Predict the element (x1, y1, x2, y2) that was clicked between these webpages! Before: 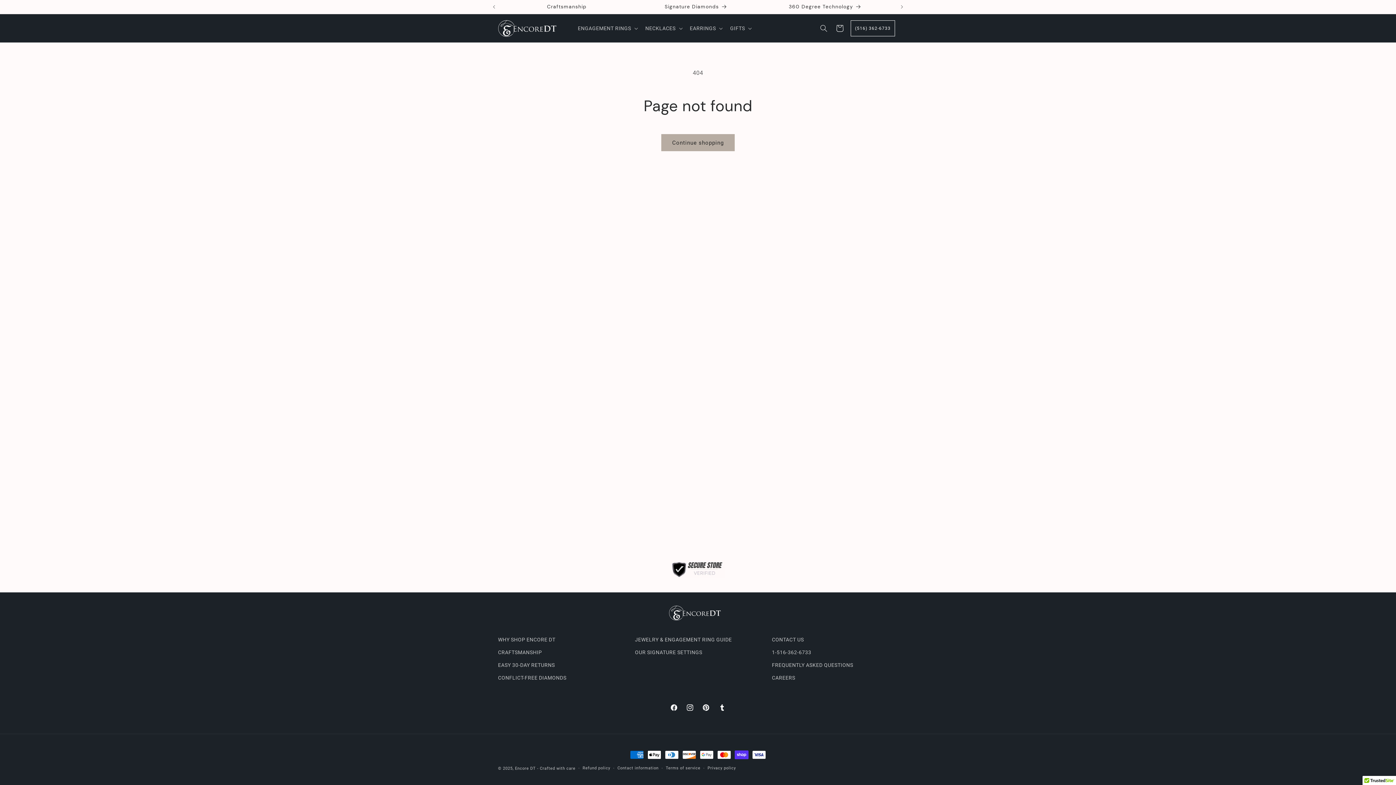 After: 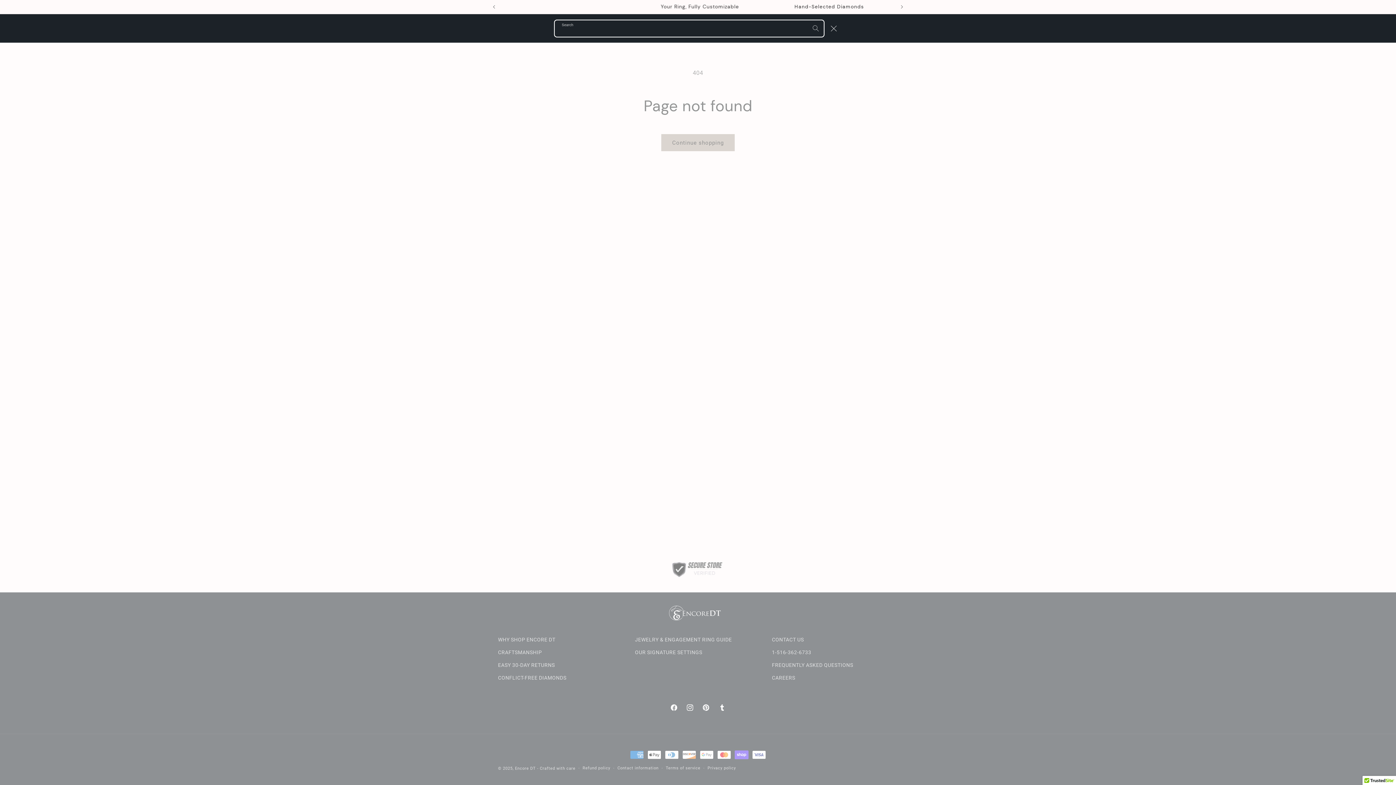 Action: label: Search bbox: (816, 20, 832, 36)